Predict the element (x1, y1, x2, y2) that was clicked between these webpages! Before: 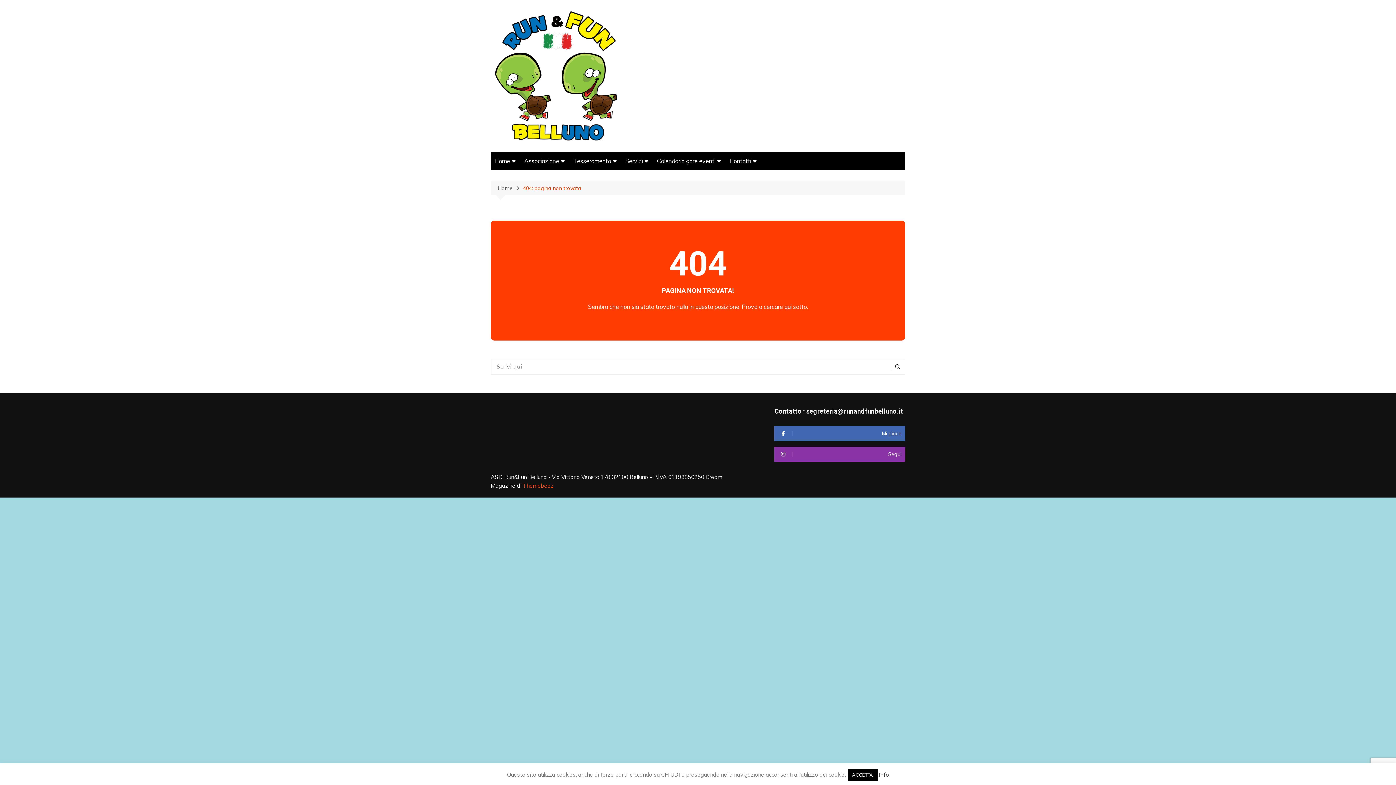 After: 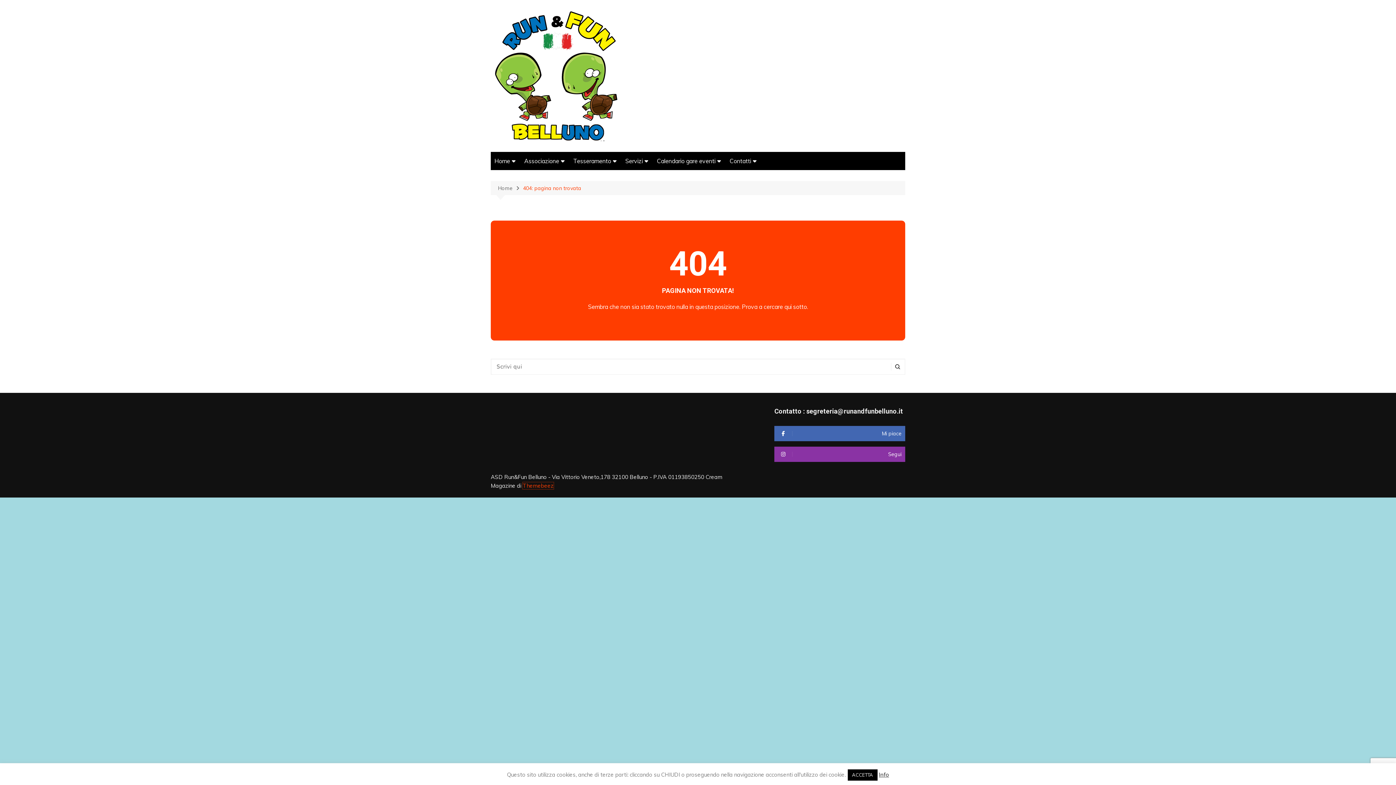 Action: label: Themebeez bbox: (522, 482, 553, 489)